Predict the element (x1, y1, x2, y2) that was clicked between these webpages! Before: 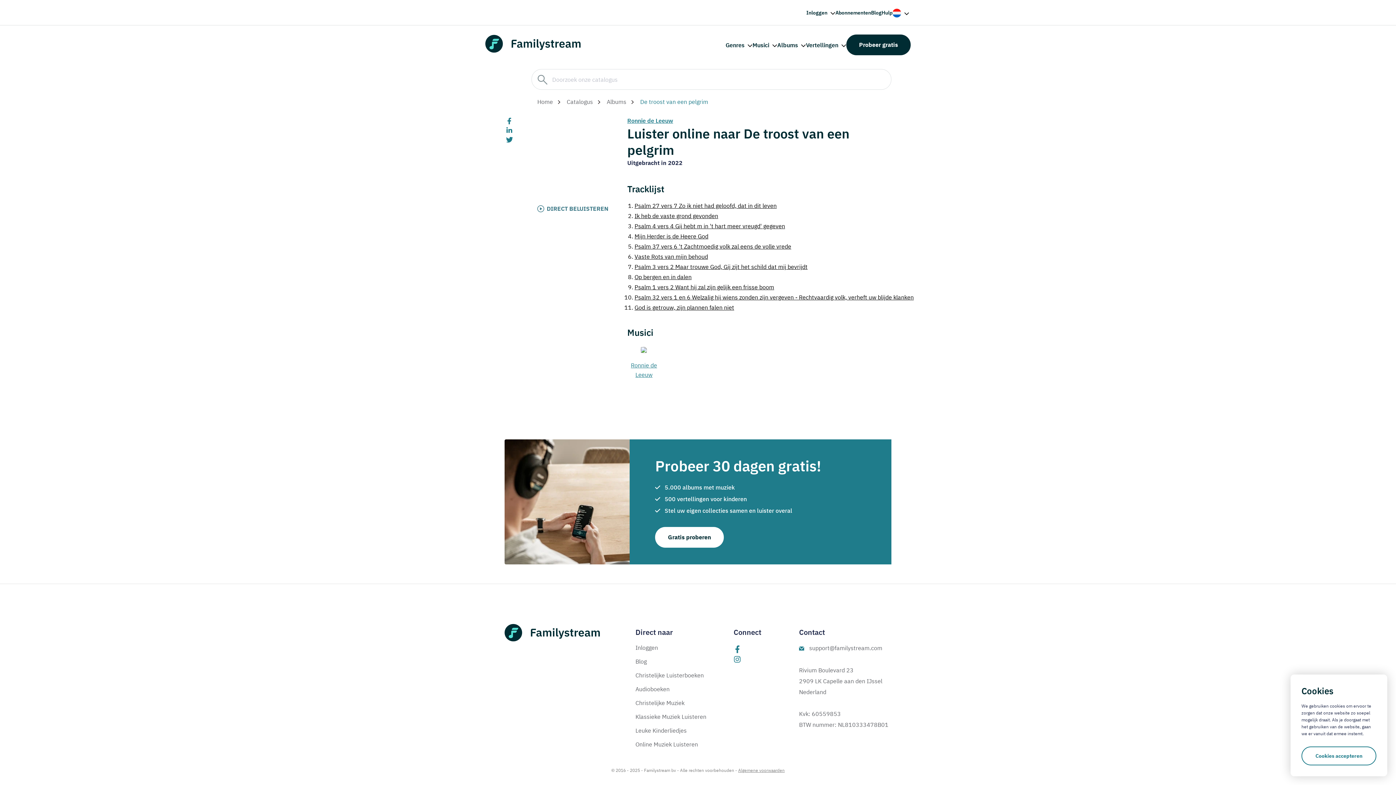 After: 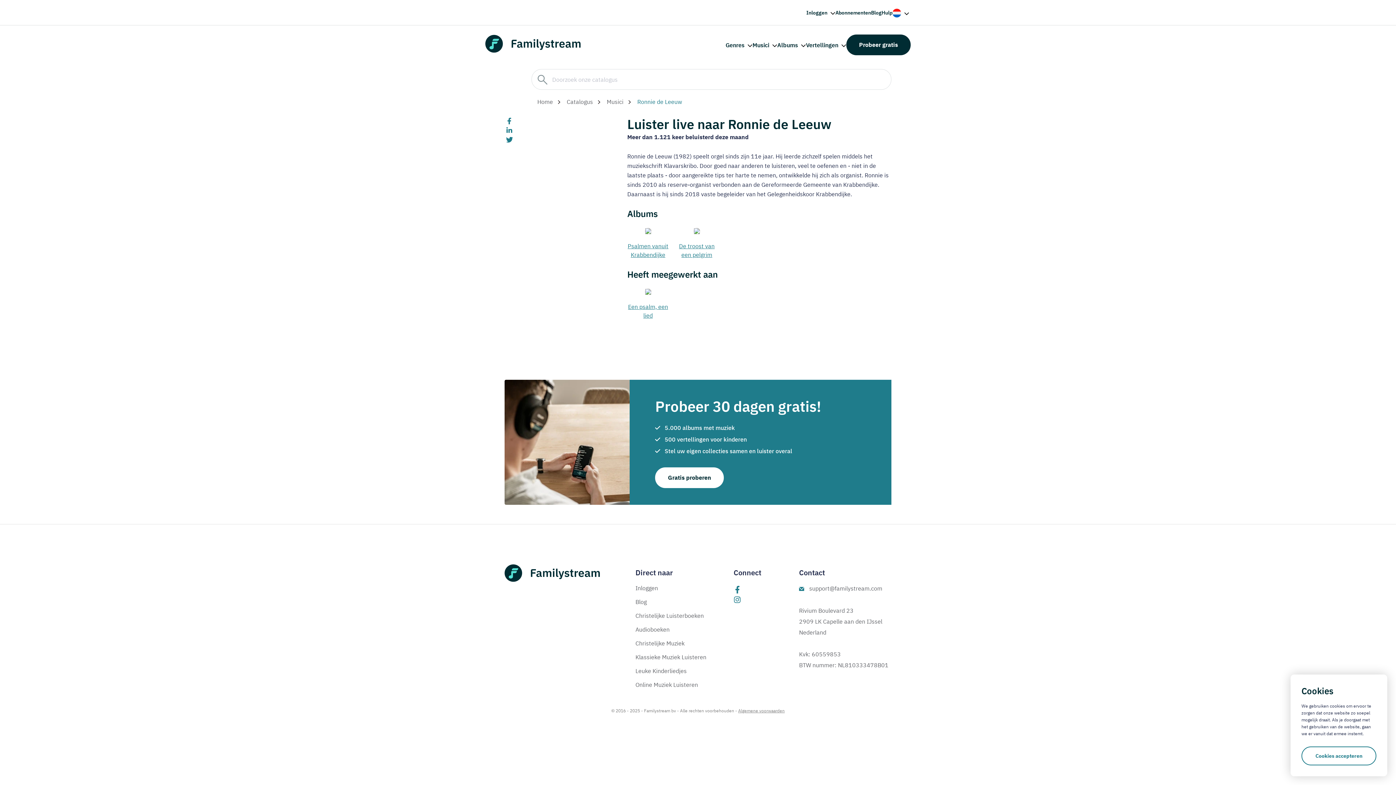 Action: bbox: (627, 344, 660, 353)